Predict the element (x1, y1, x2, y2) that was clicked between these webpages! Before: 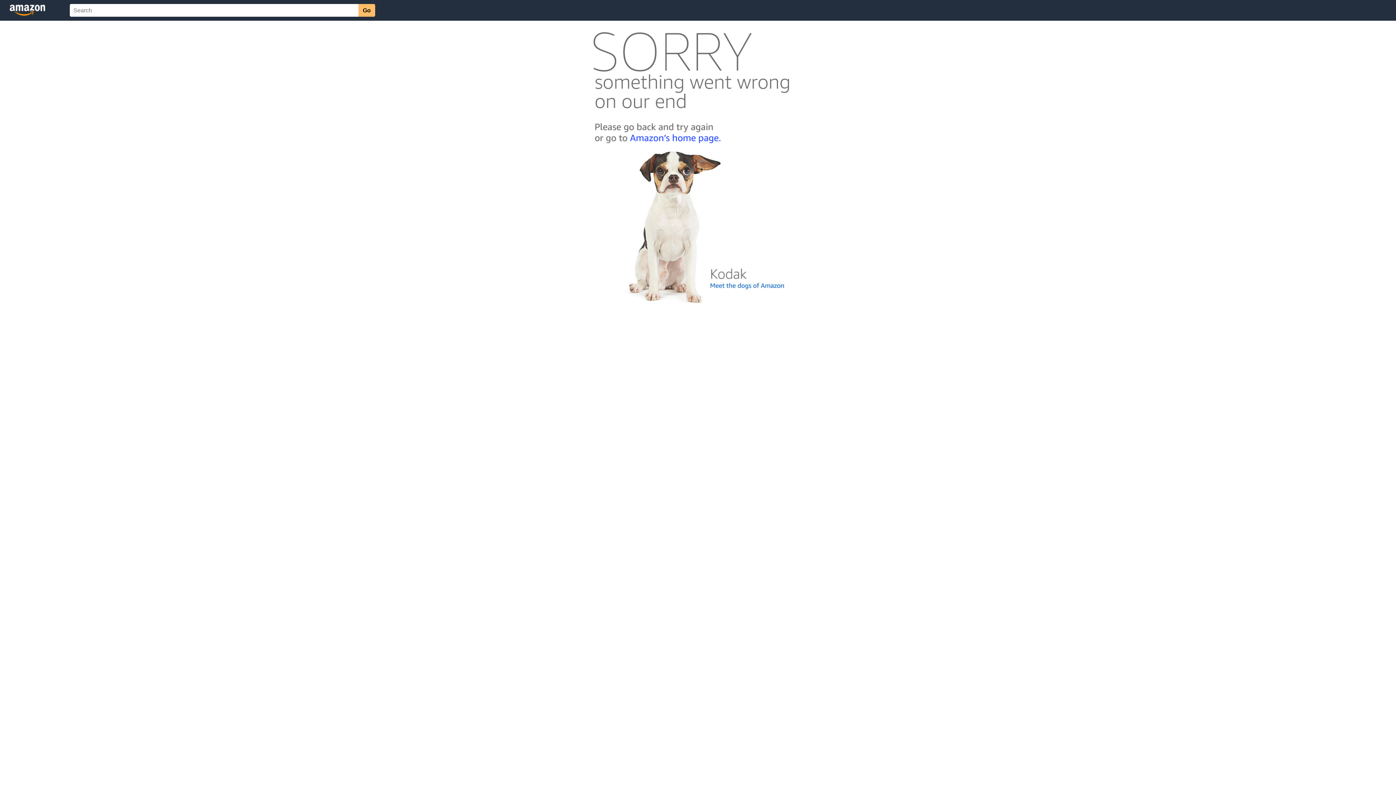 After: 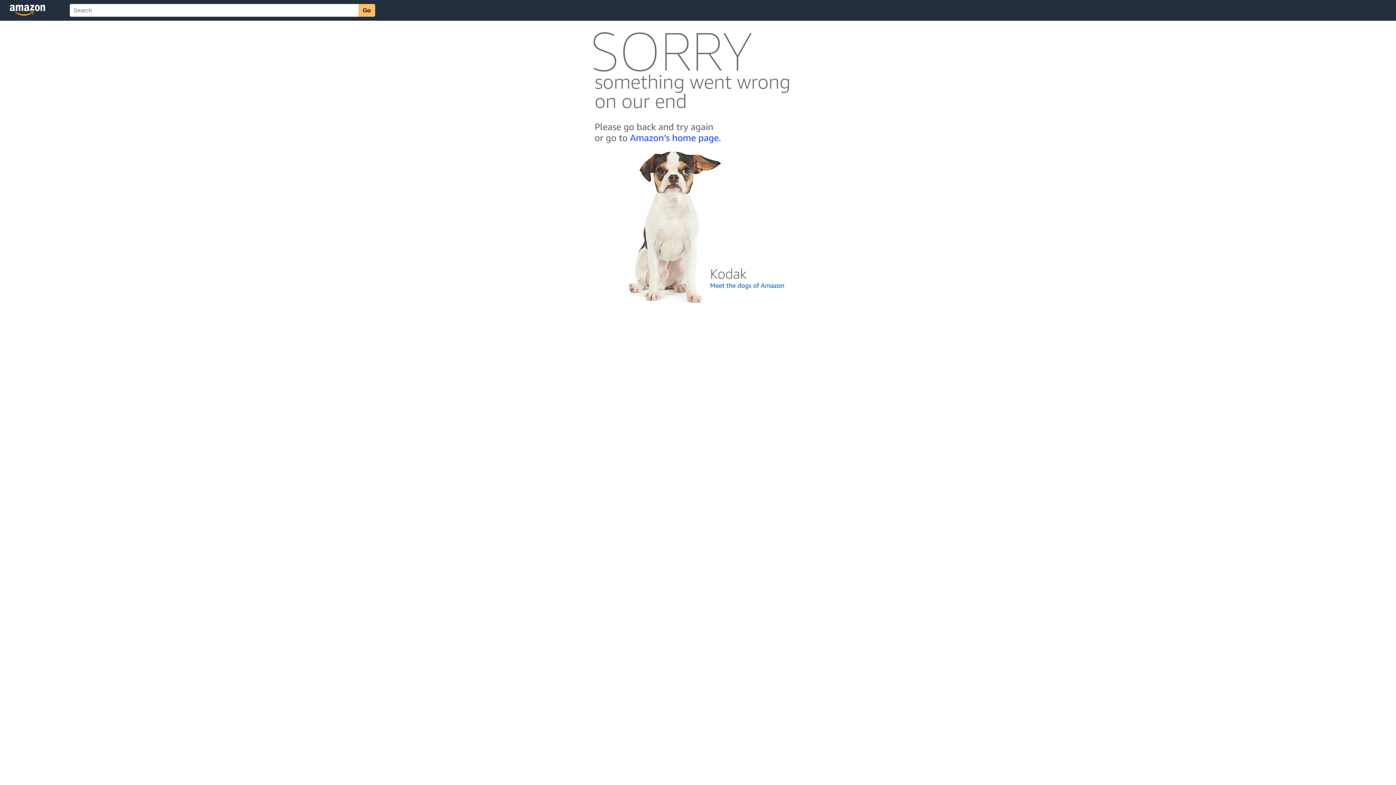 Action: bbox: (592, 300, 803, 306)